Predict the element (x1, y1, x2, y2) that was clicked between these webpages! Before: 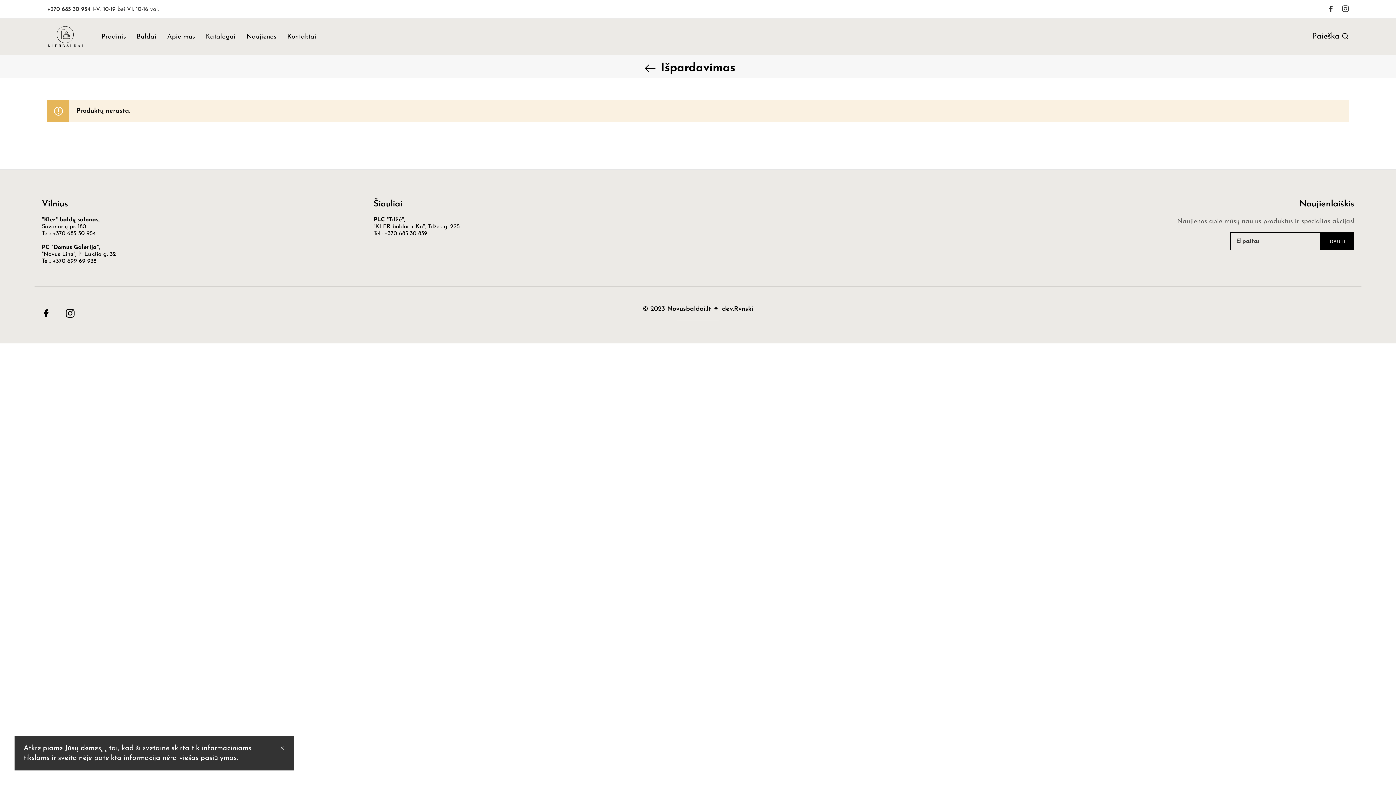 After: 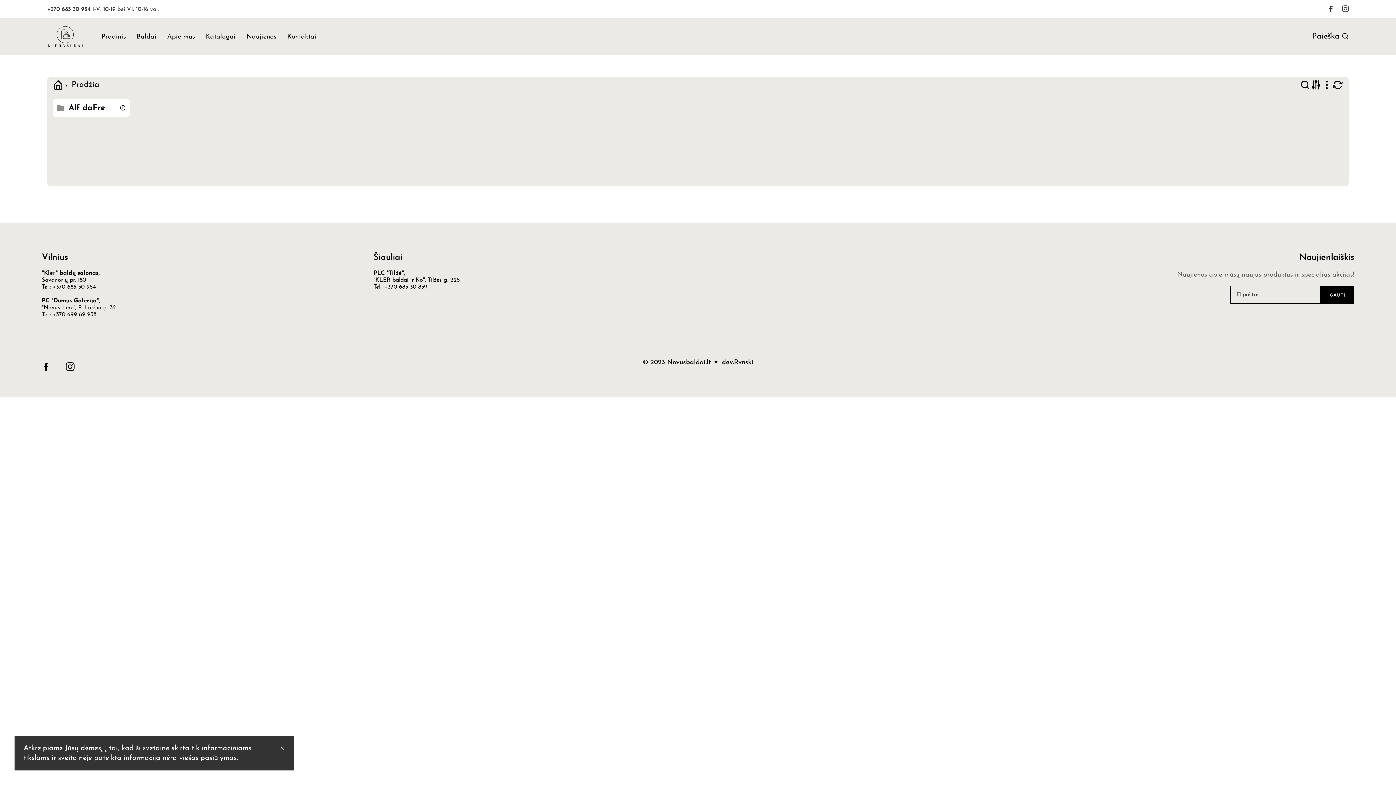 Action: bbox: (205, 30, 235, 43) label: Katalogai